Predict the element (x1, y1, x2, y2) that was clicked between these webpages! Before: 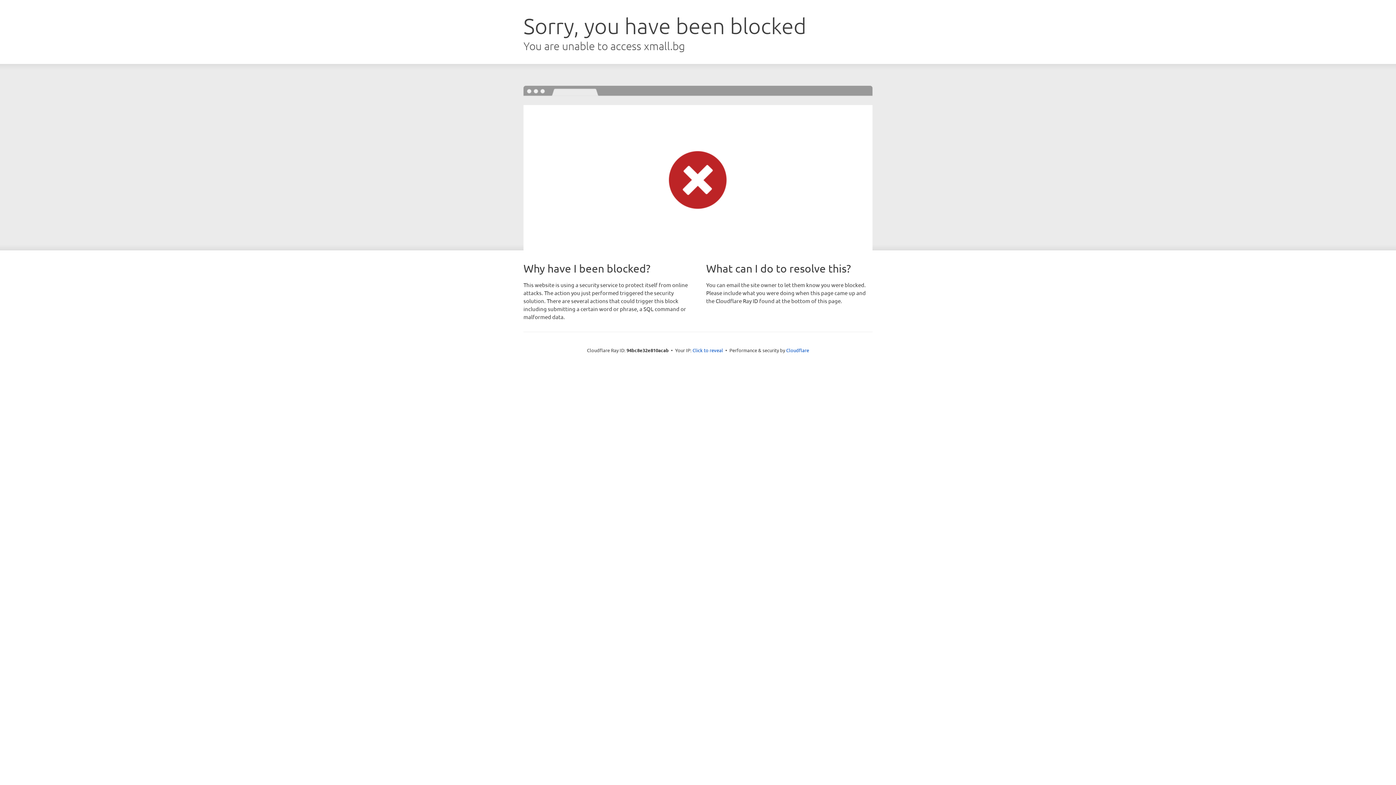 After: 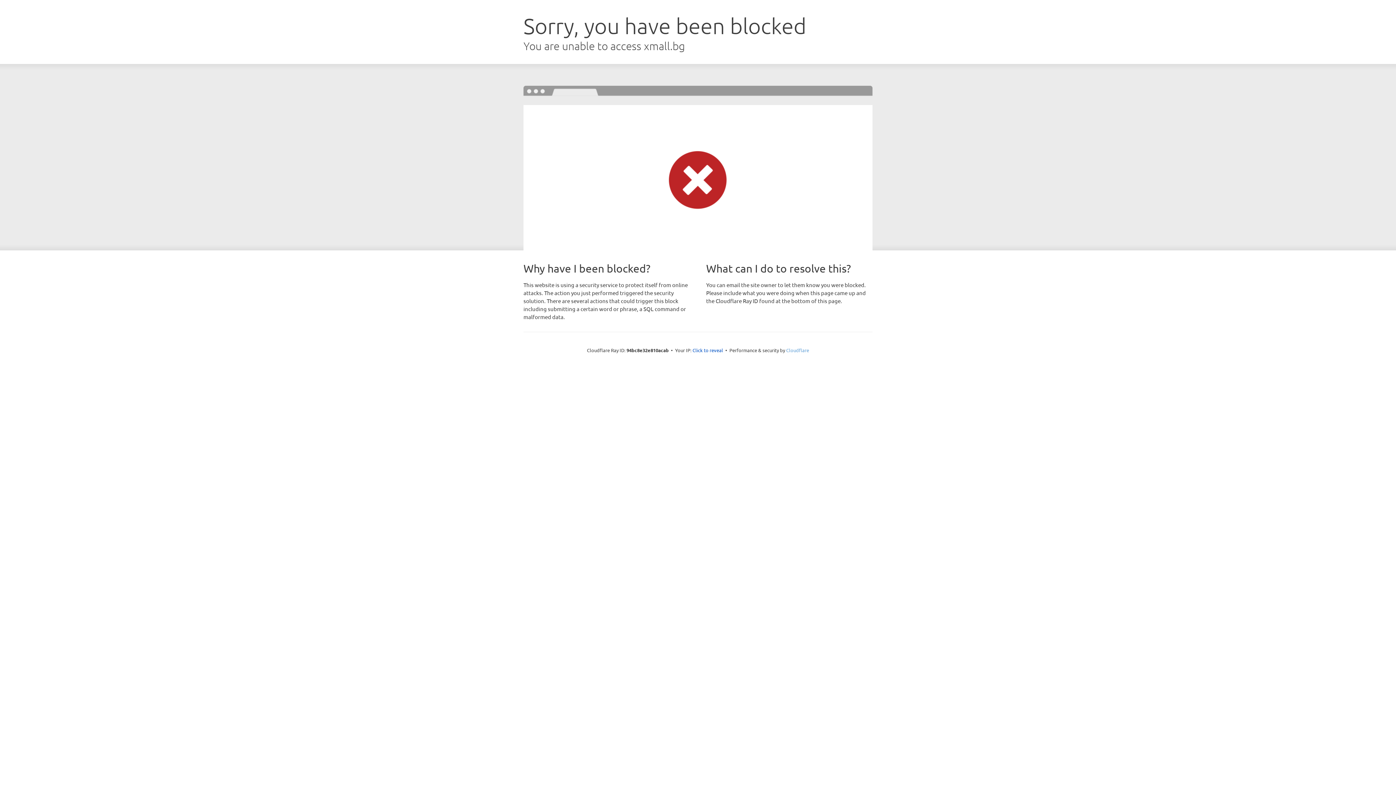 Action: label: Cloudflare bbox: (786, 347, 809, 353)